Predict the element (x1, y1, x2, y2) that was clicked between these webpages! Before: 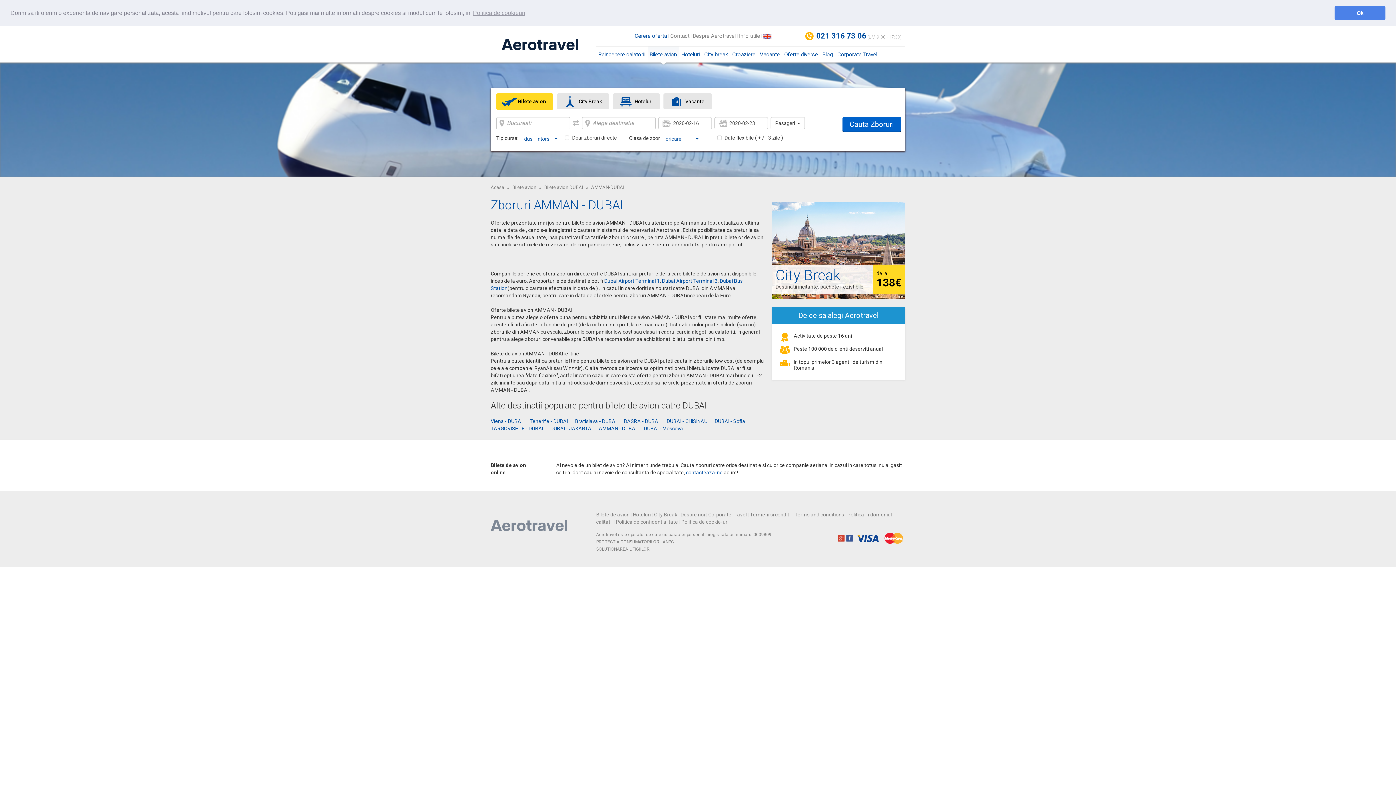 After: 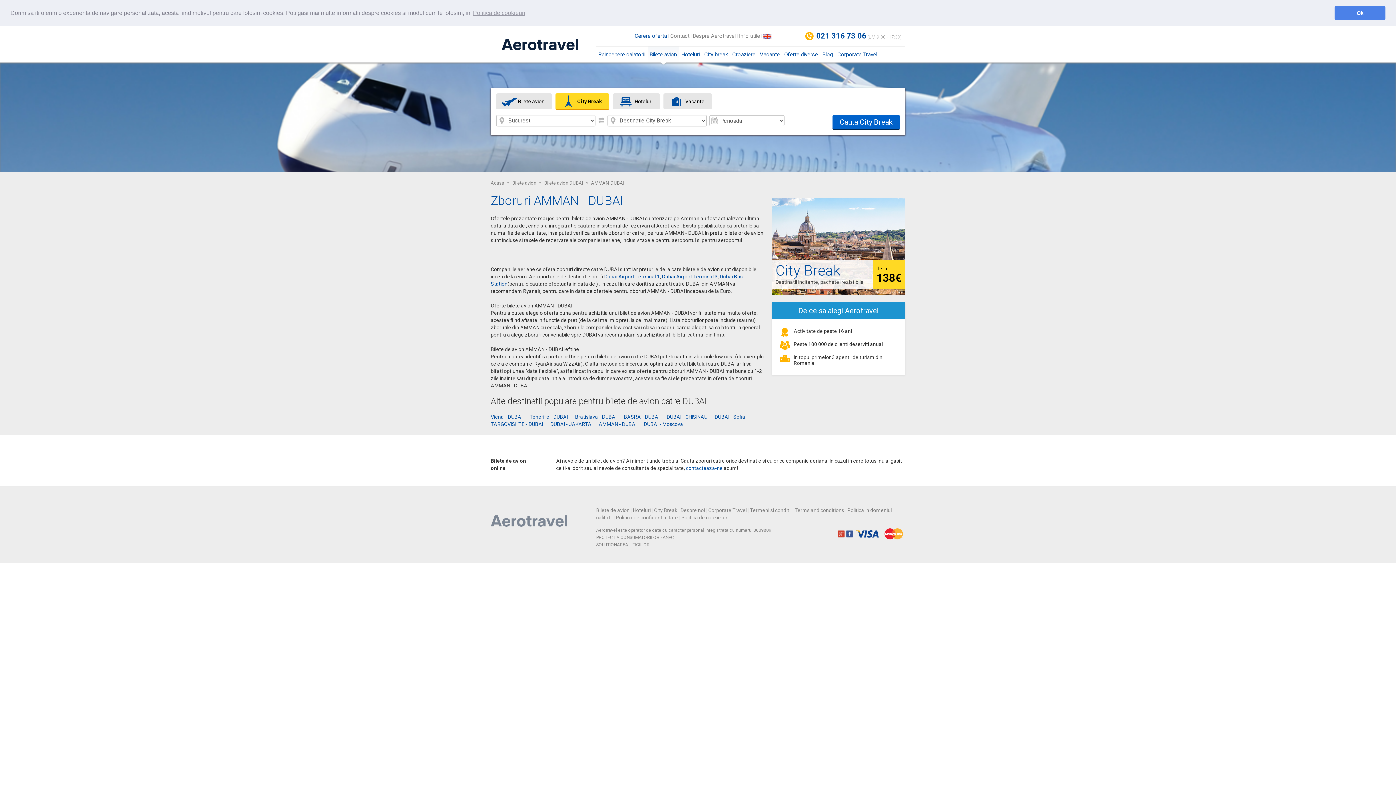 Action: label: City Break bbox: (557, 93, 609, 109)